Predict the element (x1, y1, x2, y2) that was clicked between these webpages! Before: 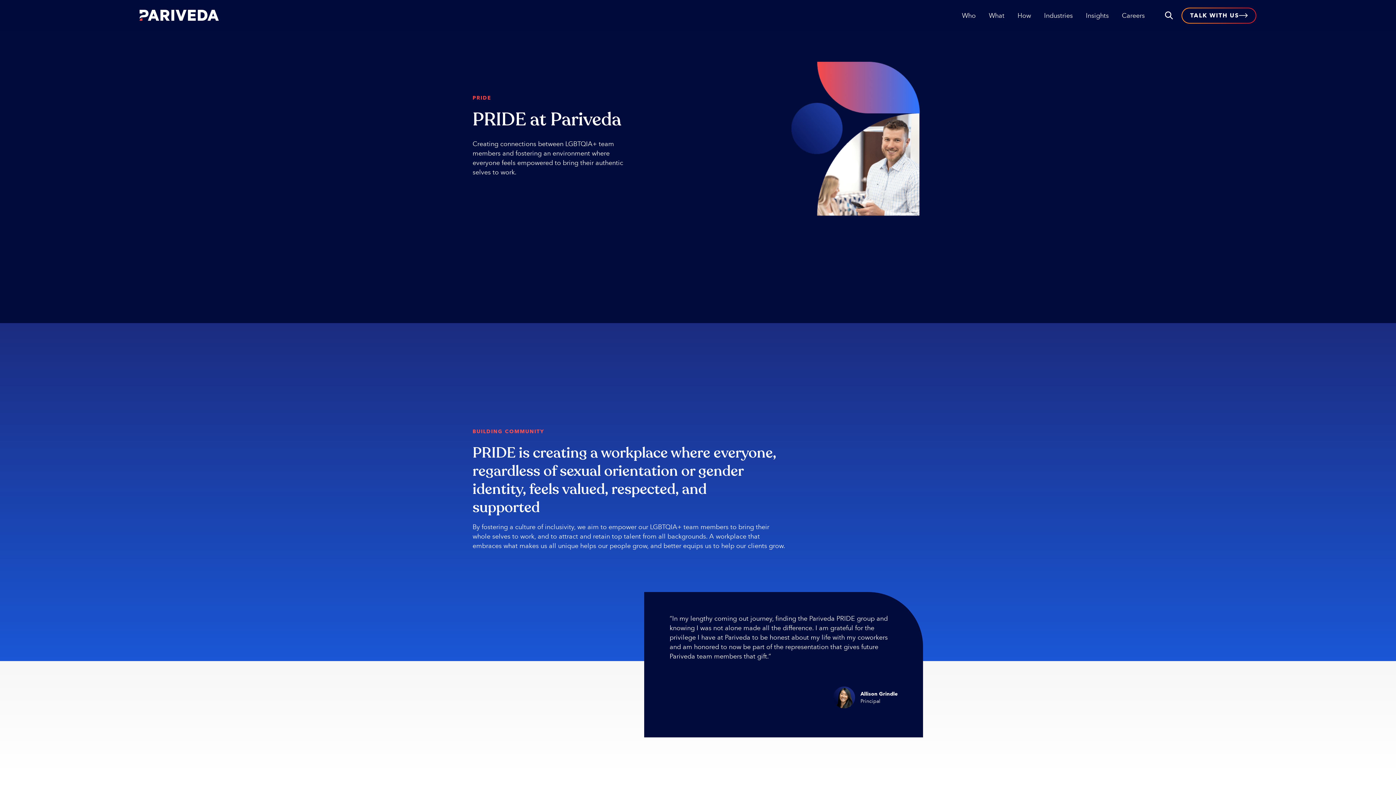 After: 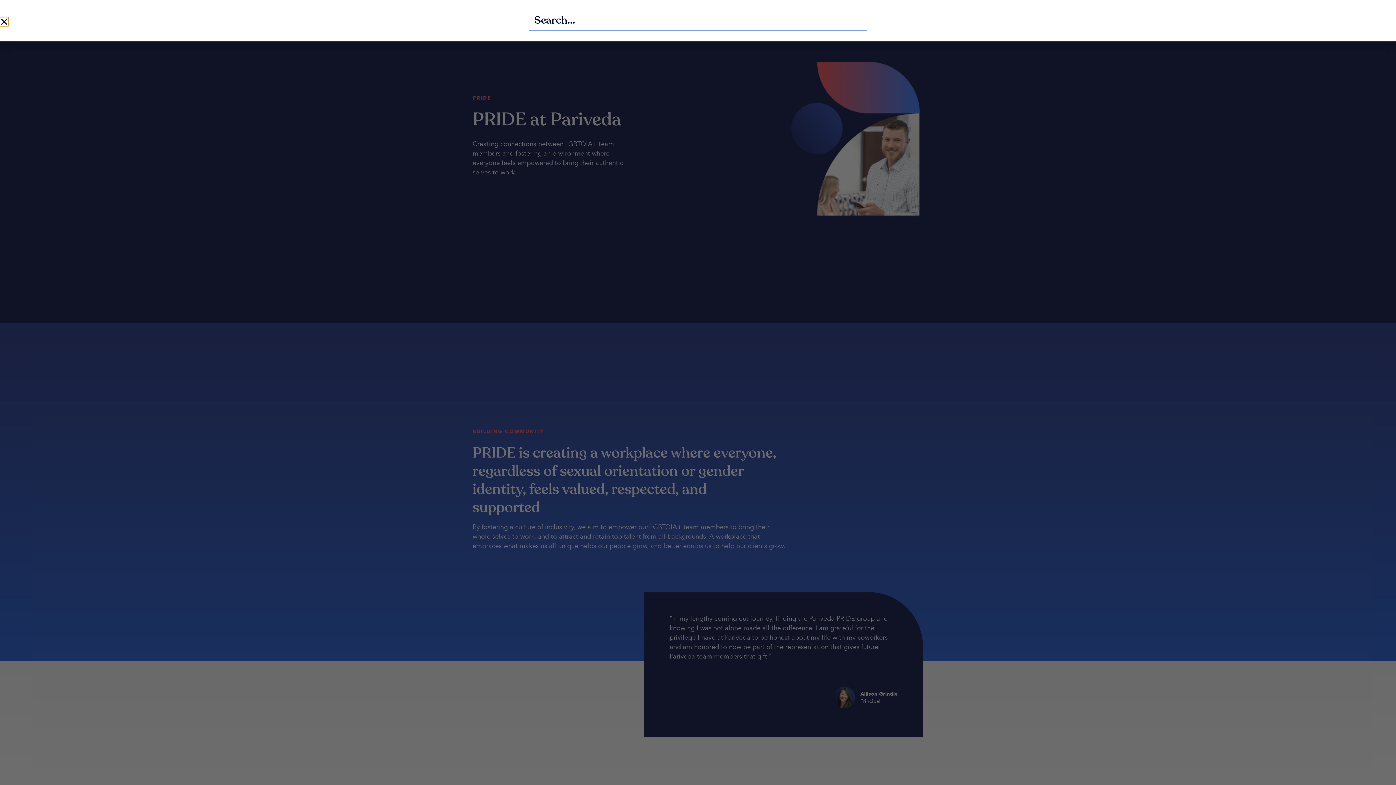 Action: bbox: (1157, 10, 1174, 20)